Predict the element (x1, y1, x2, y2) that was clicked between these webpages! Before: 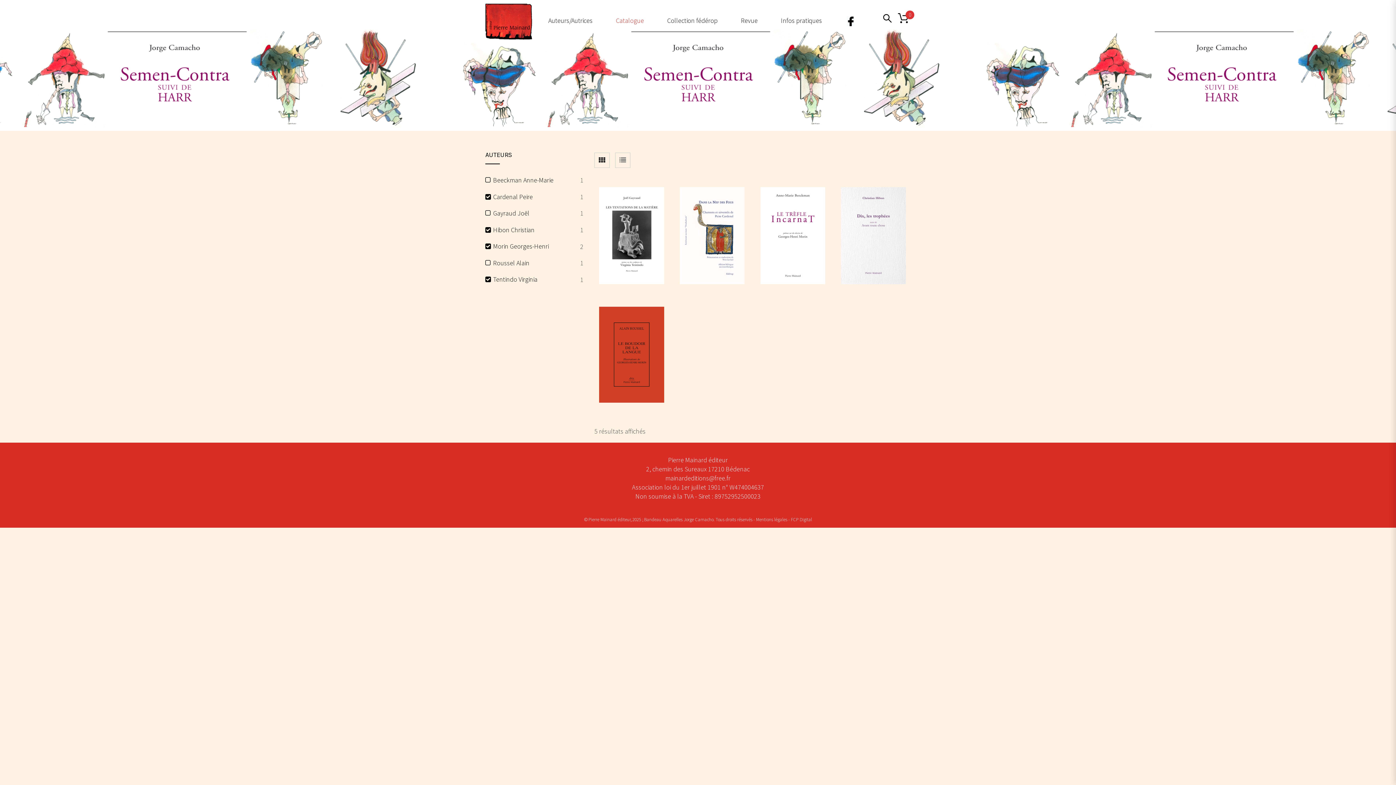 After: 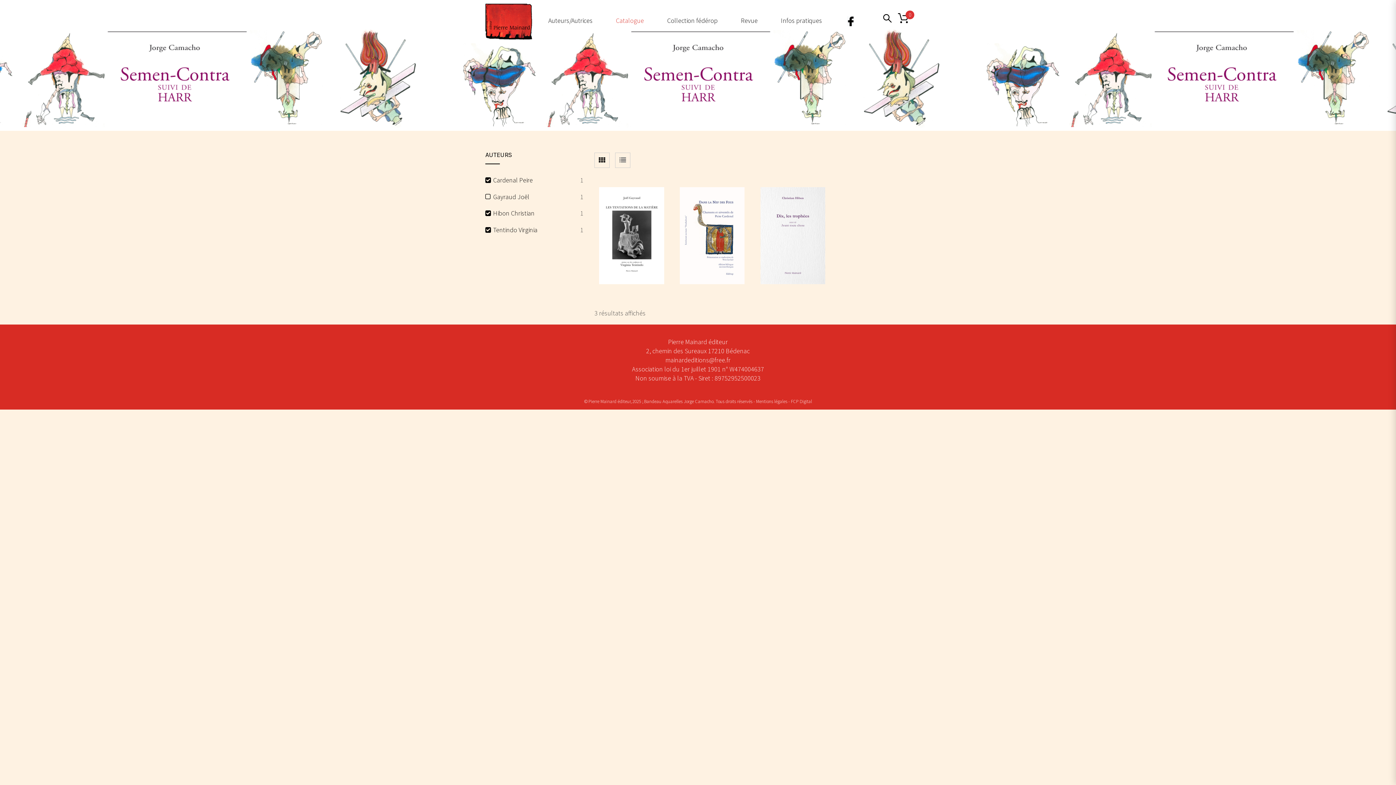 Action: bbox: (485, 241, 548, 251) label: Morin Georges-Henri